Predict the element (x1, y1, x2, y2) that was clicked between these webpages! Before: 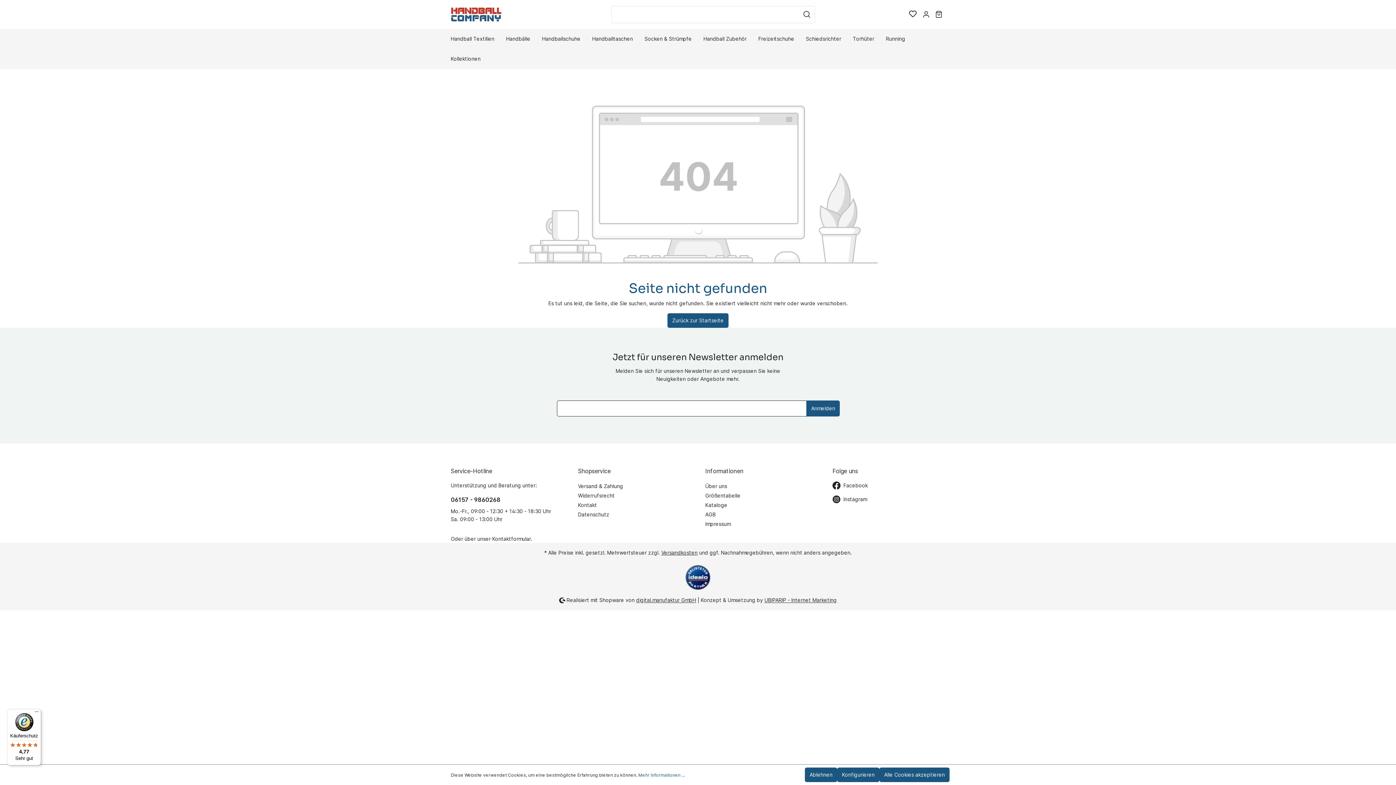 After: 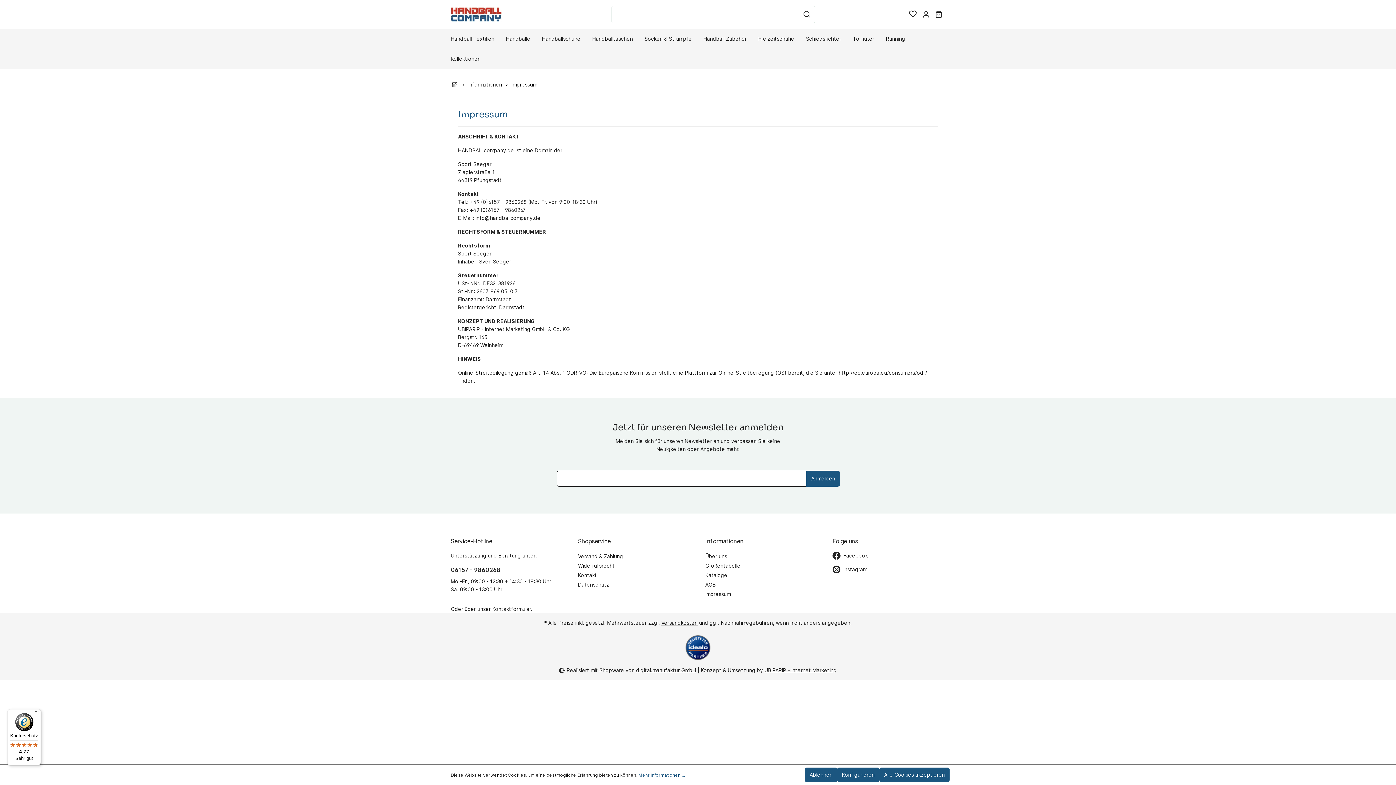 Action: label: Impressum bbox: (705, 521, 730, 527)